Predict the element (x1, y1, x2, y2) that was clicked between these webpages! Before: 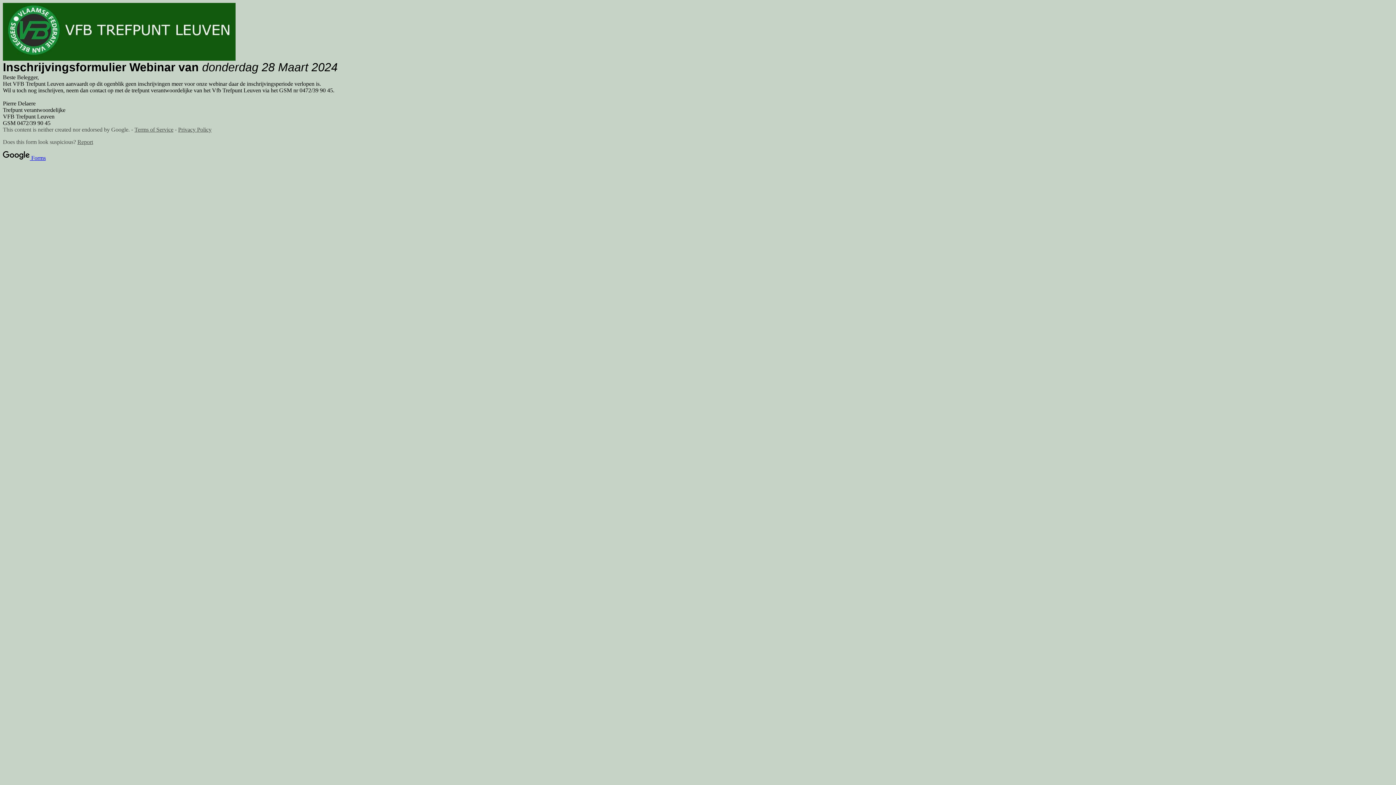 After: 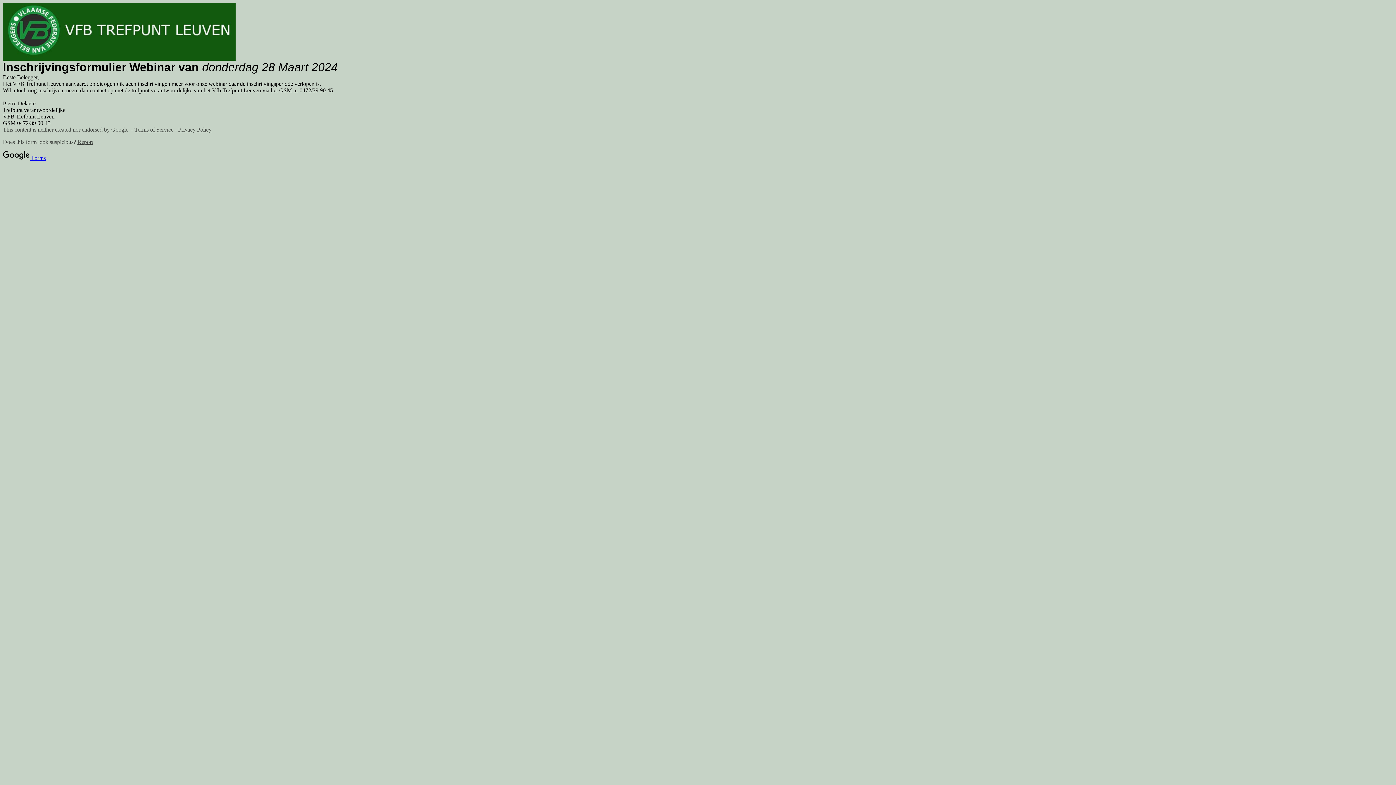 Action: label: Privacy Policy bbox: (178, 126, 211, 132)